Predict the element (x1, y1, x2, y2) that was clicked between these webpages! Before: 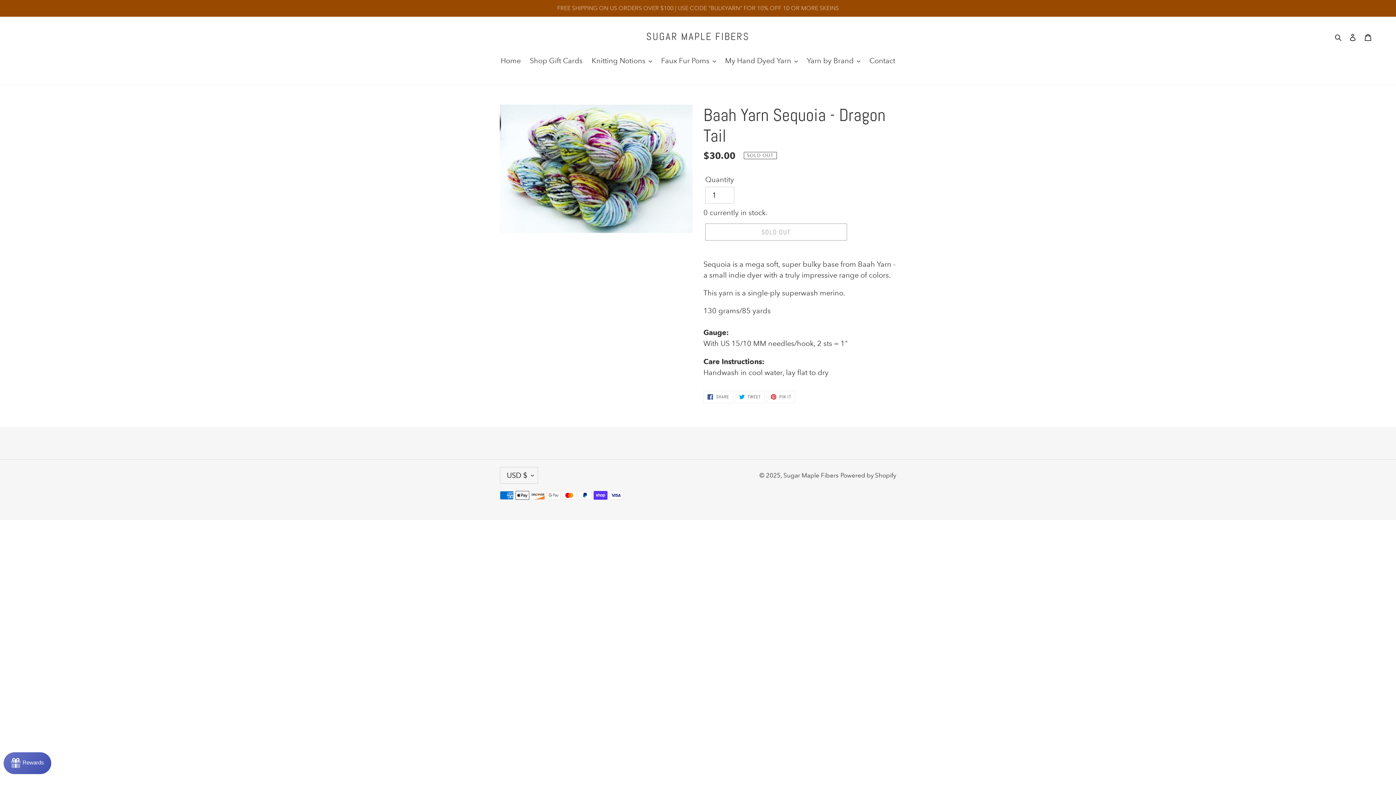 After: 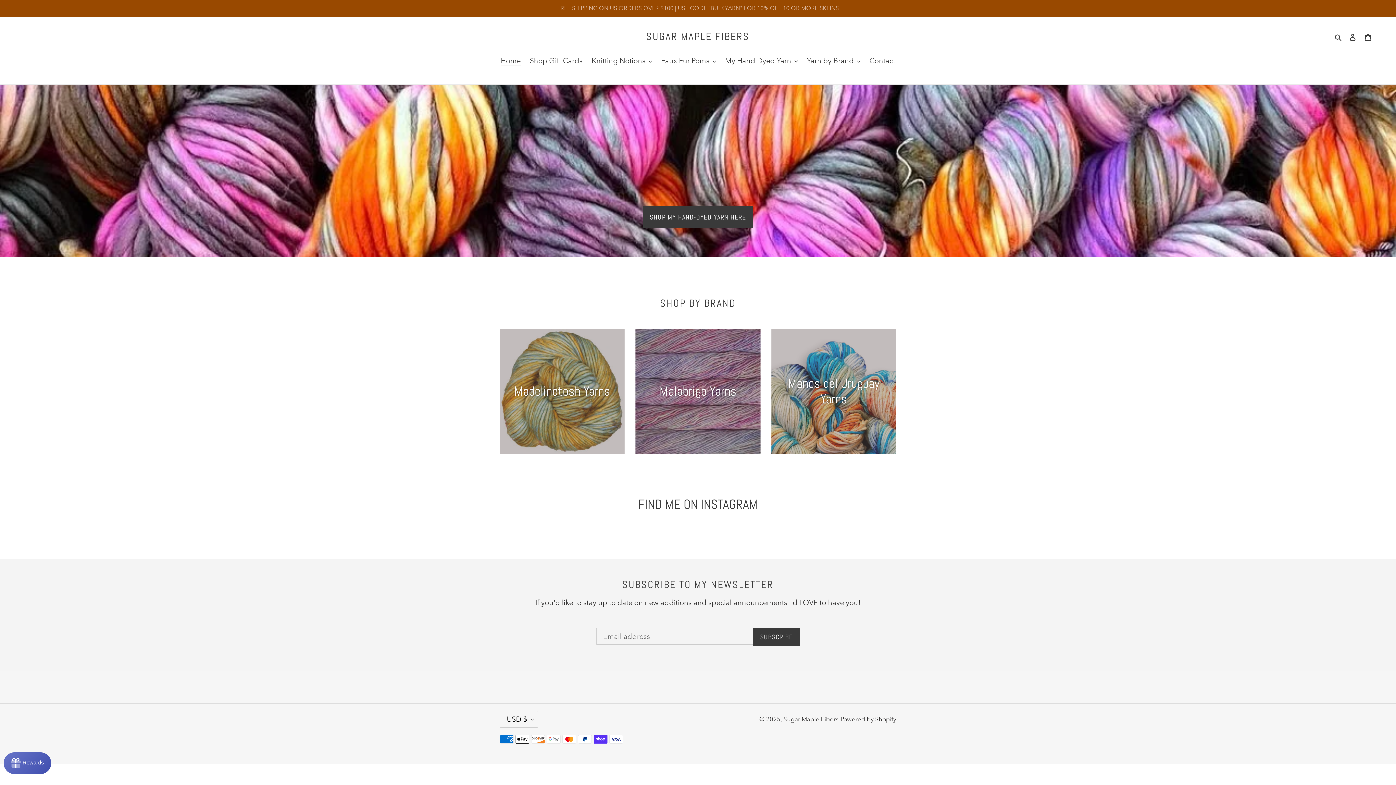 Action: bbox: (783, 472, 838, 479) label: Sugar Maple Fibers